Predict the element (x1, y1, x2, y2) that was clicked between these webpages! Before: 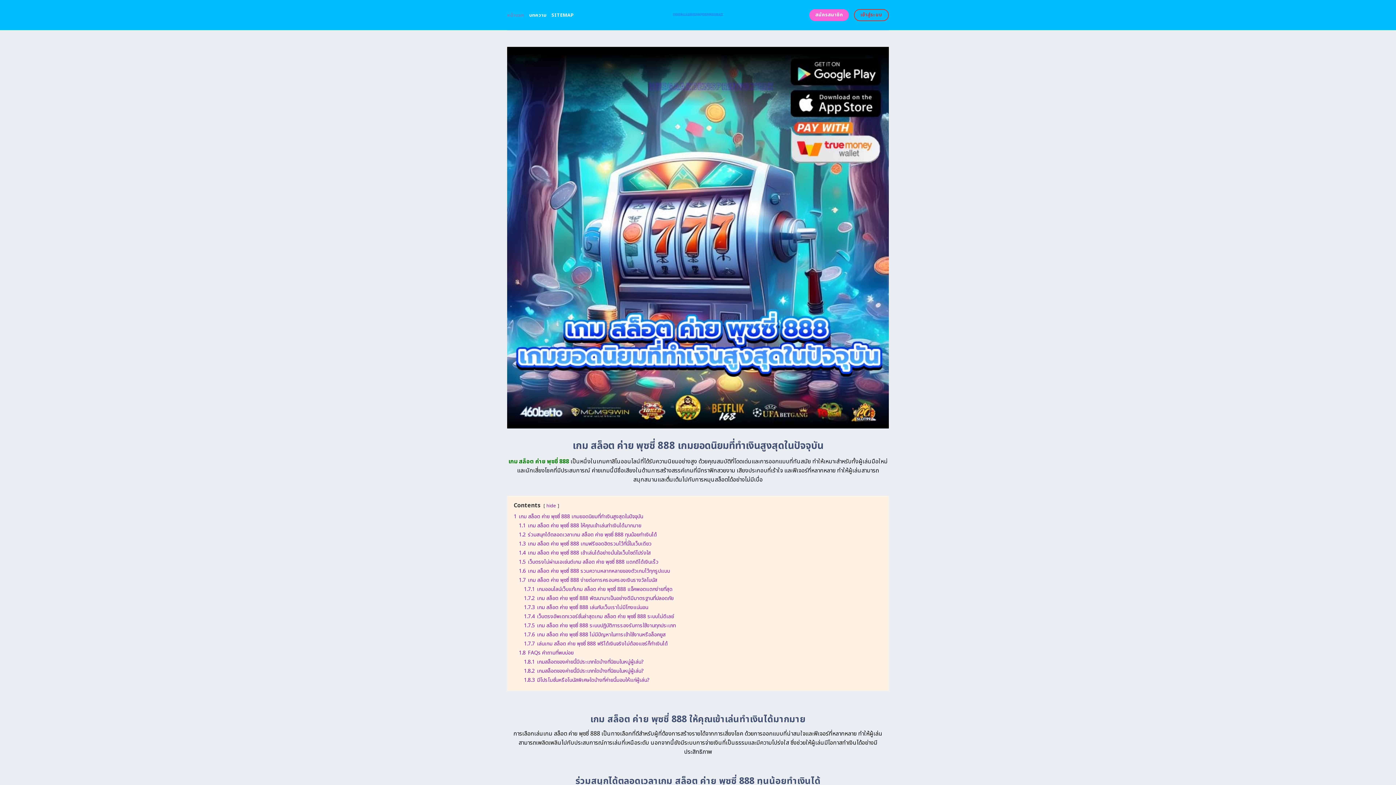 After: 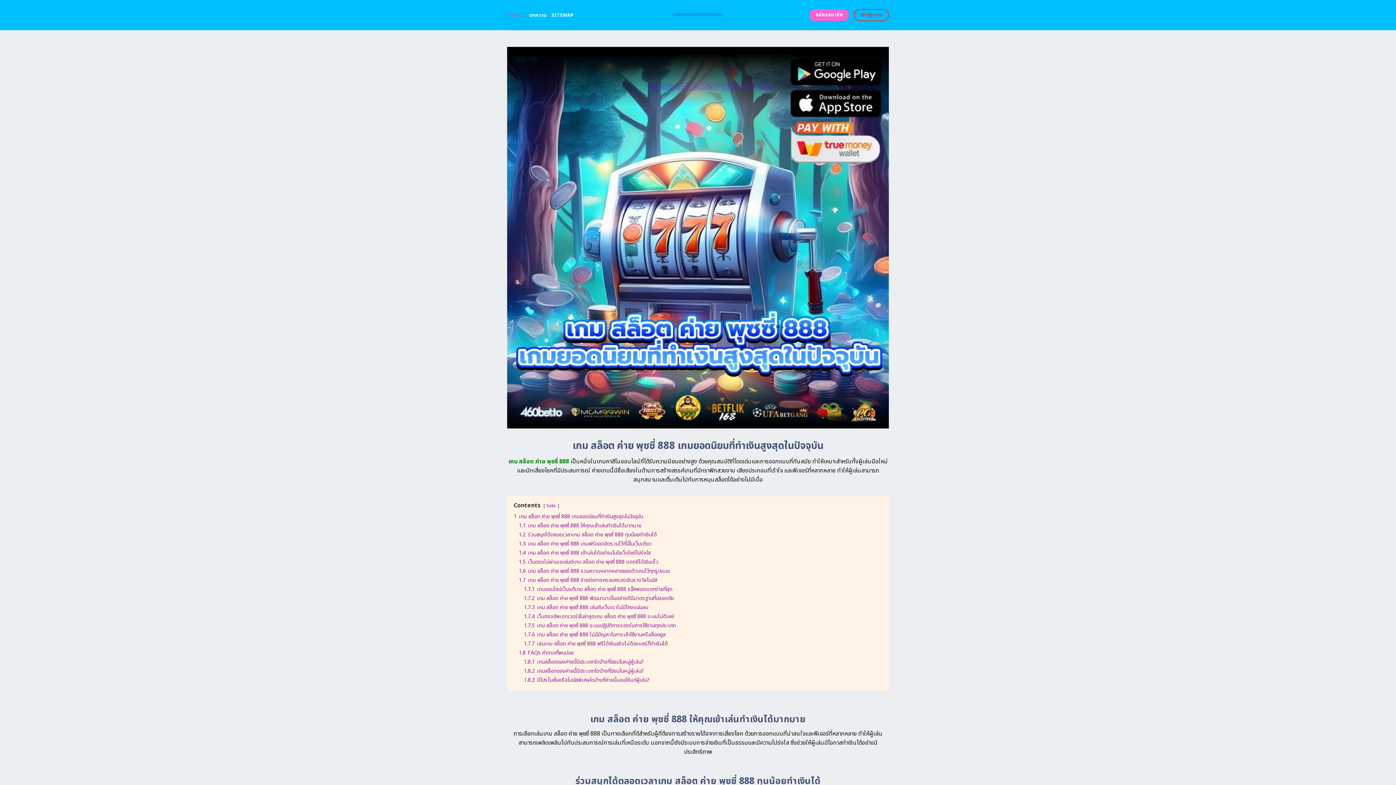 Action: bbox: (507, 8, 524, 21) label: หน้าแรก